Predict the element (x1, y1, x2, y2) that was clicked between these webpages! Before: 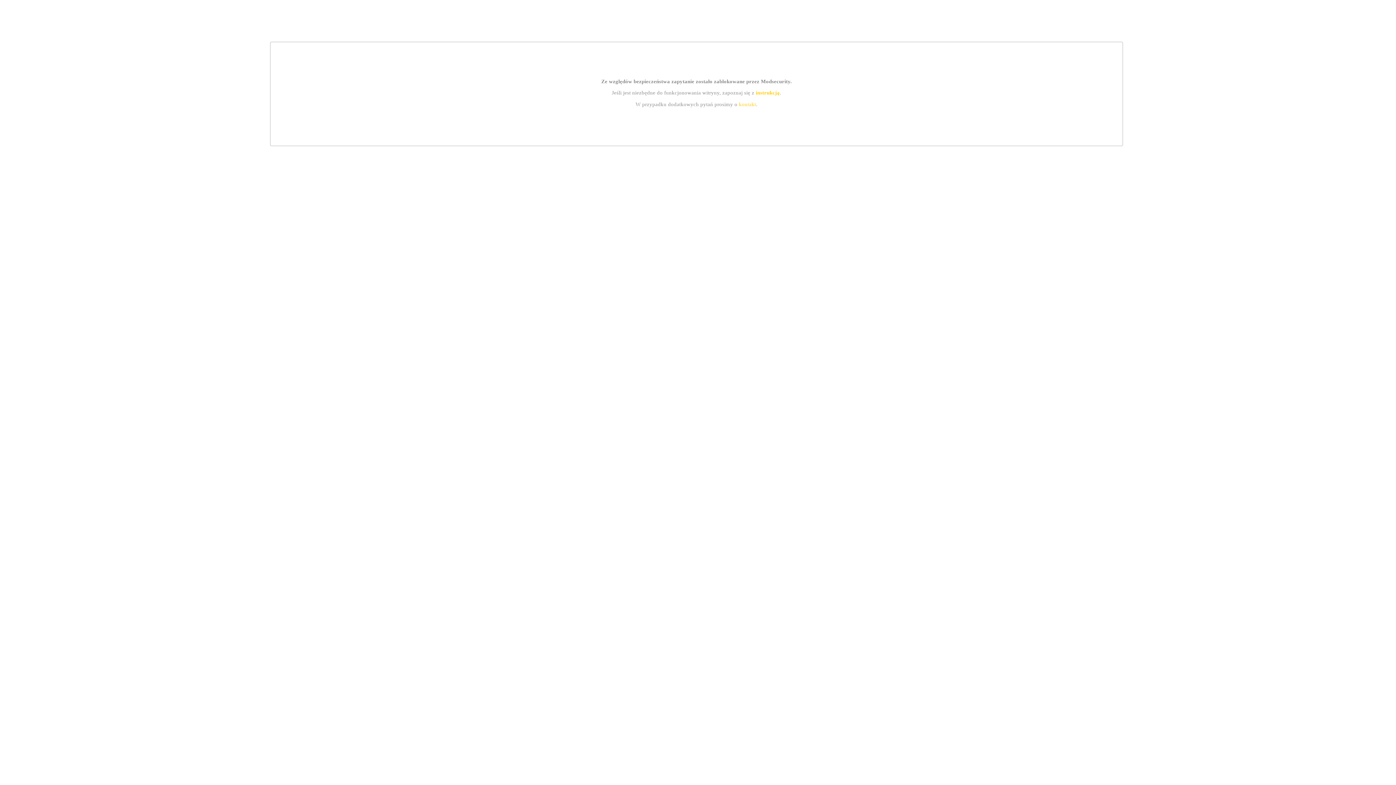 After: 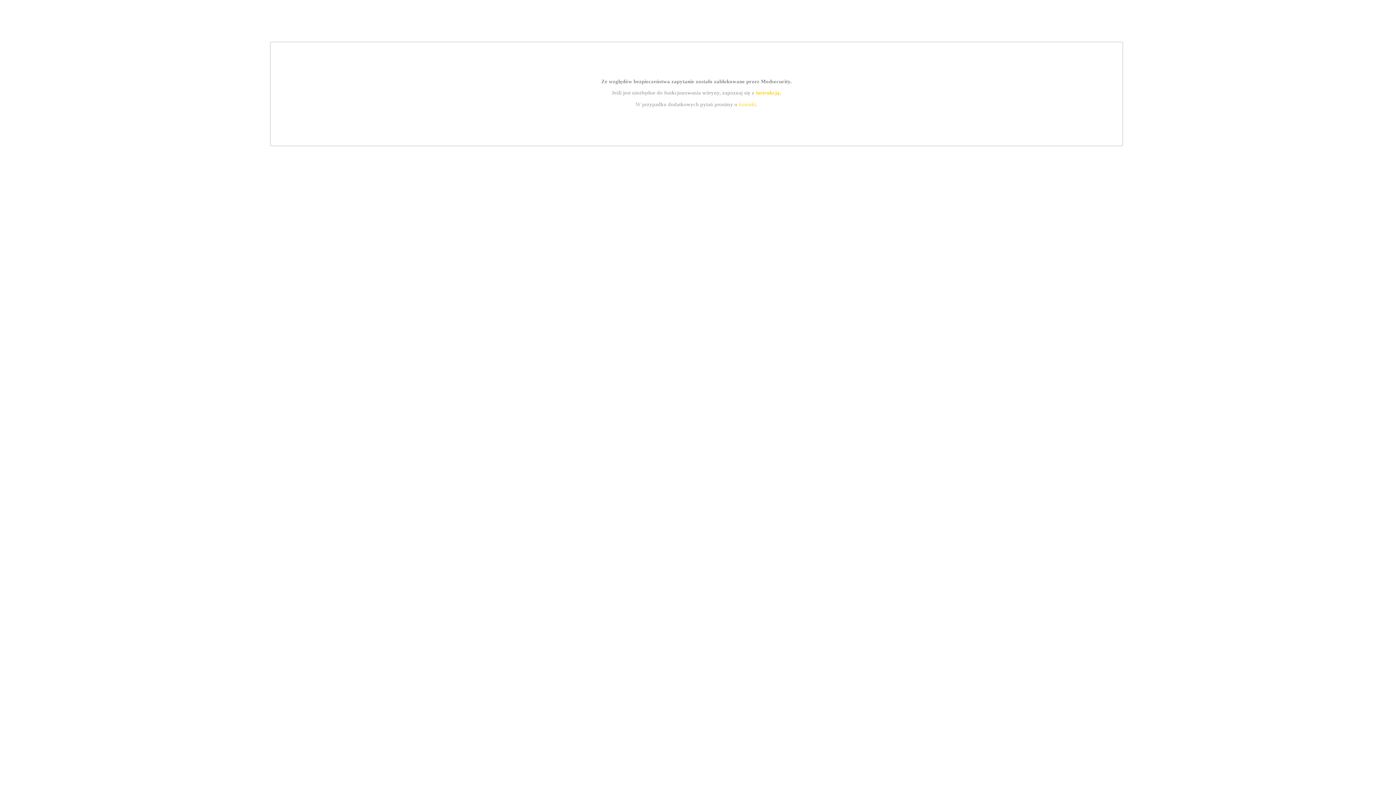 Action: bbox: (755, 89, 779, 95) label: instrukcją